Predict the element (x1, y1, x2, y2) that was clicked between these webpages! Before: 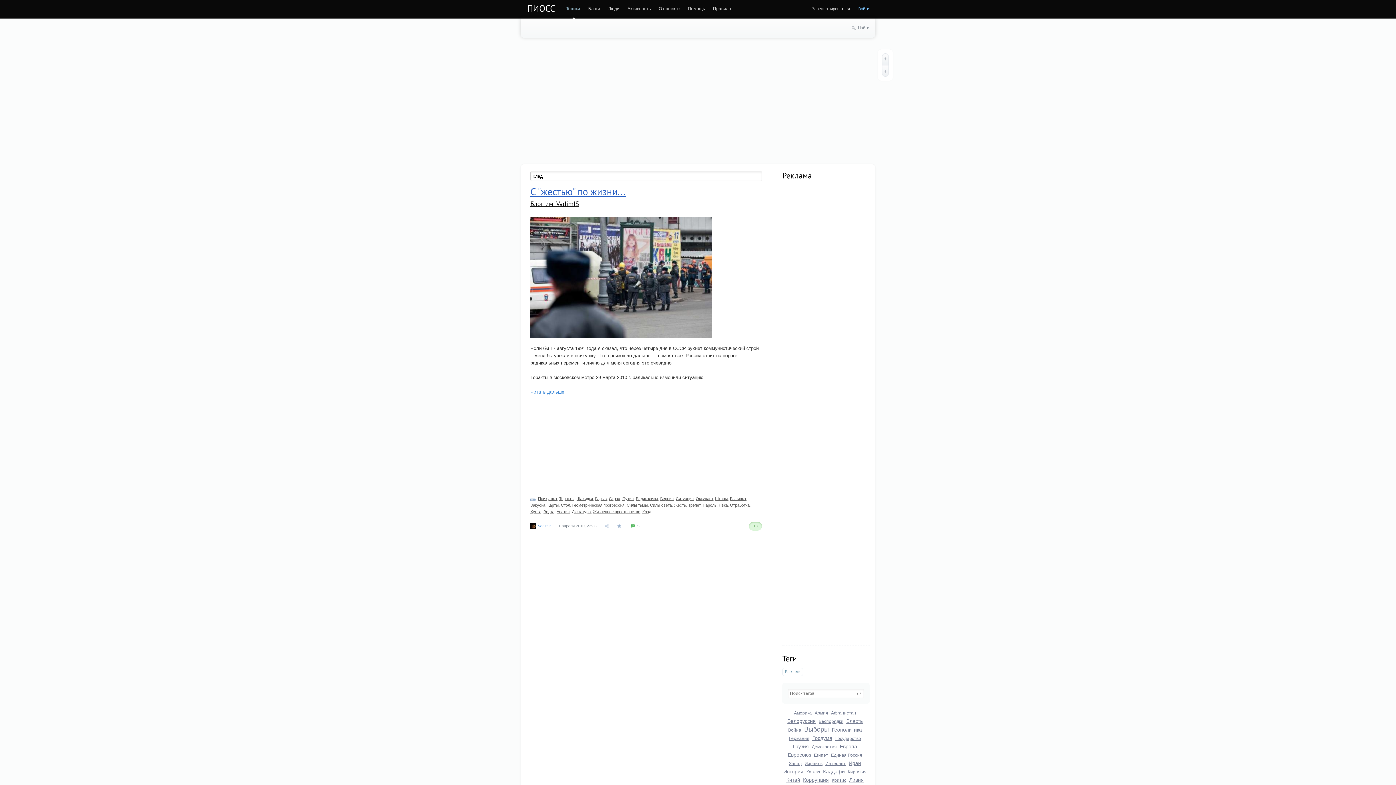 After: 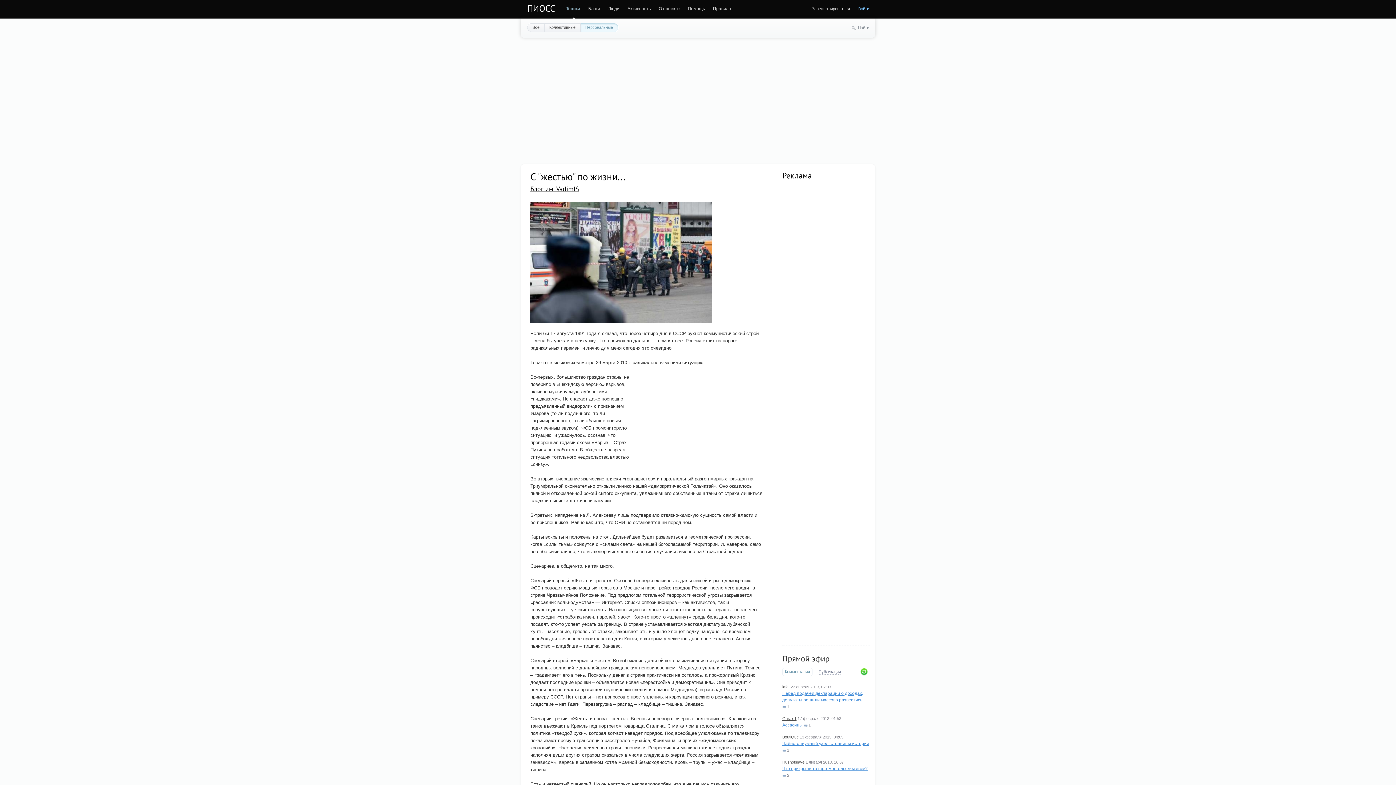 Action: label: Читать дальше → bbox: (530, 389, 570, 394)